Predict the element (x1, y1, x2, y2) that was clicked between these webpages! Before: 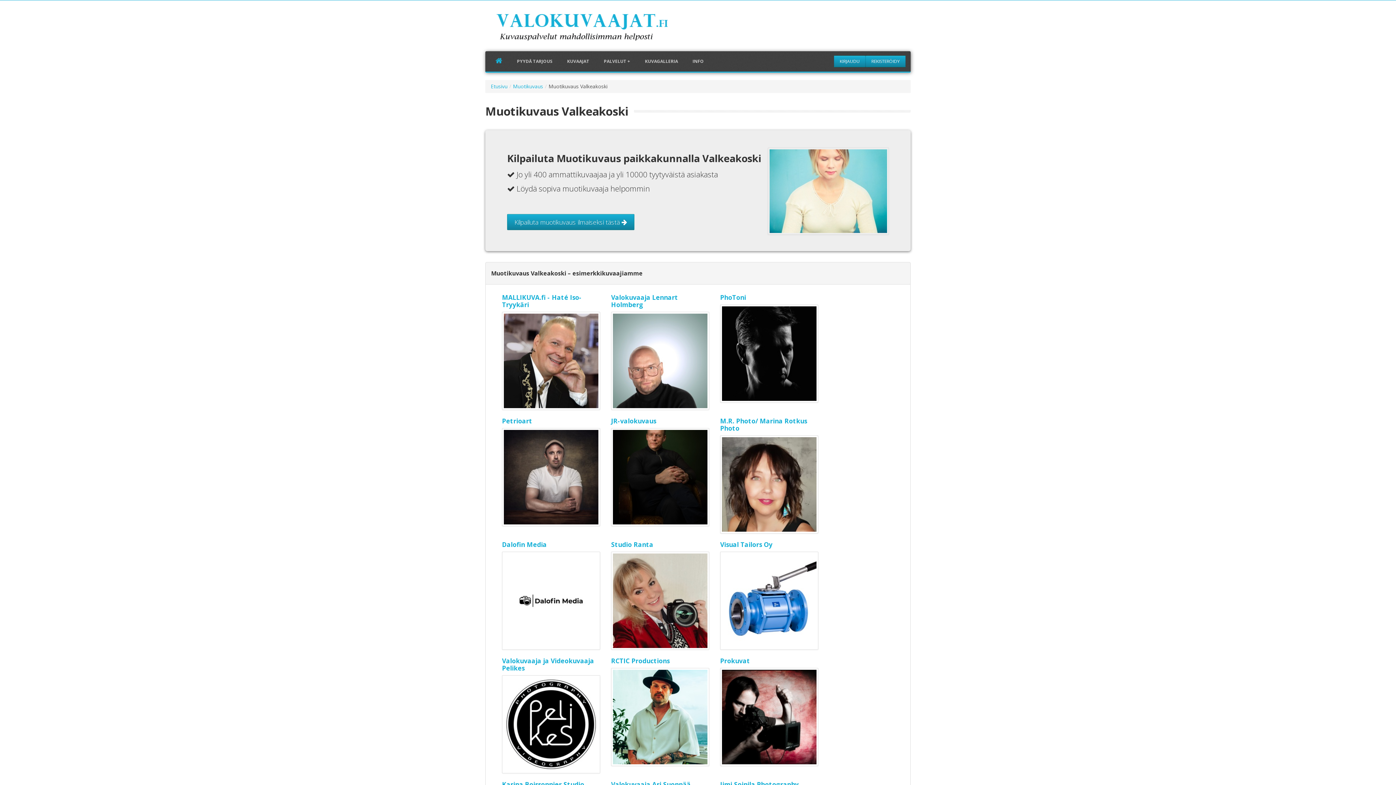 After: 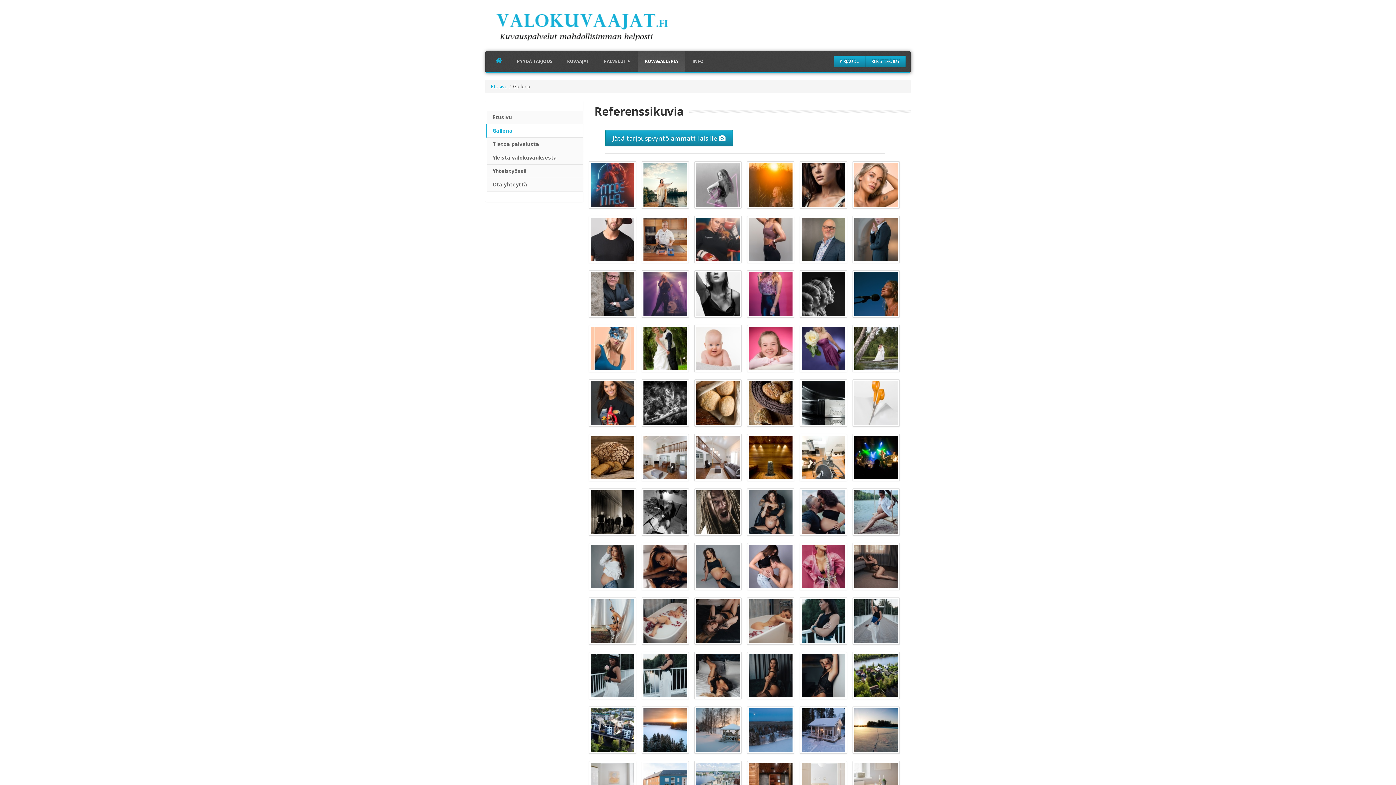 Action: label: KUVAGALLERIA bbox: (637, 51, 685, 71)